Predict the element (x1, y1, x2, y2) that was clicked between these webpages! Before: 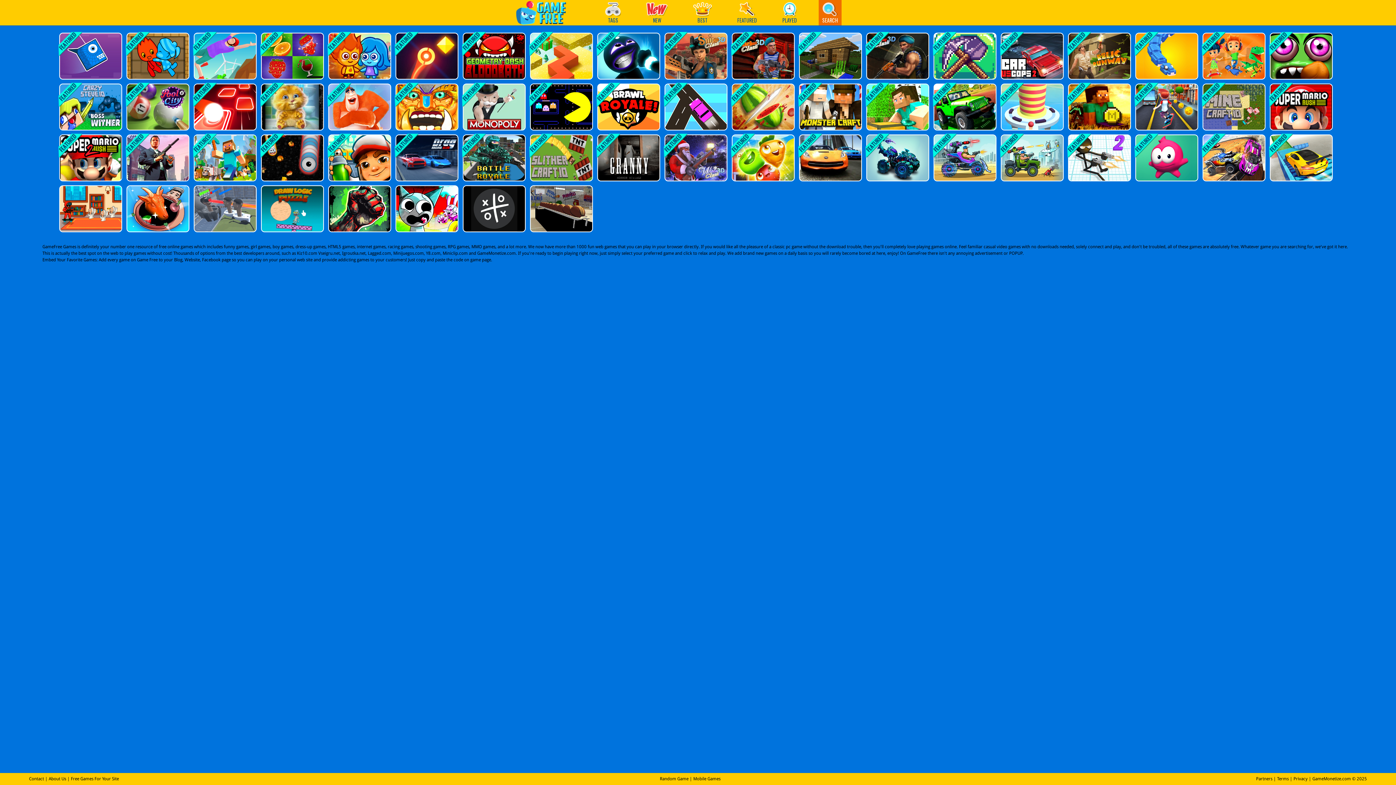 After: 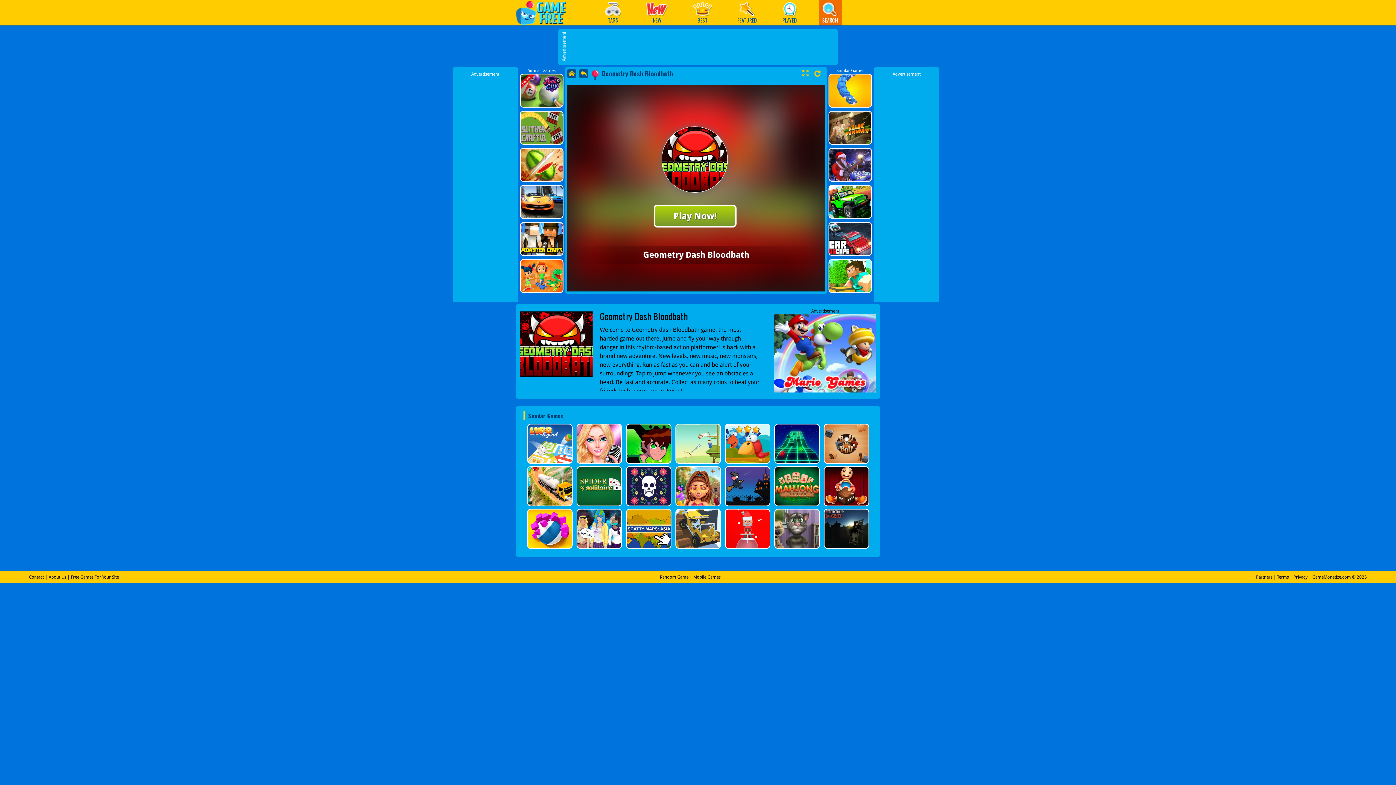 Action: bbox: (462, 32, 524, 79)